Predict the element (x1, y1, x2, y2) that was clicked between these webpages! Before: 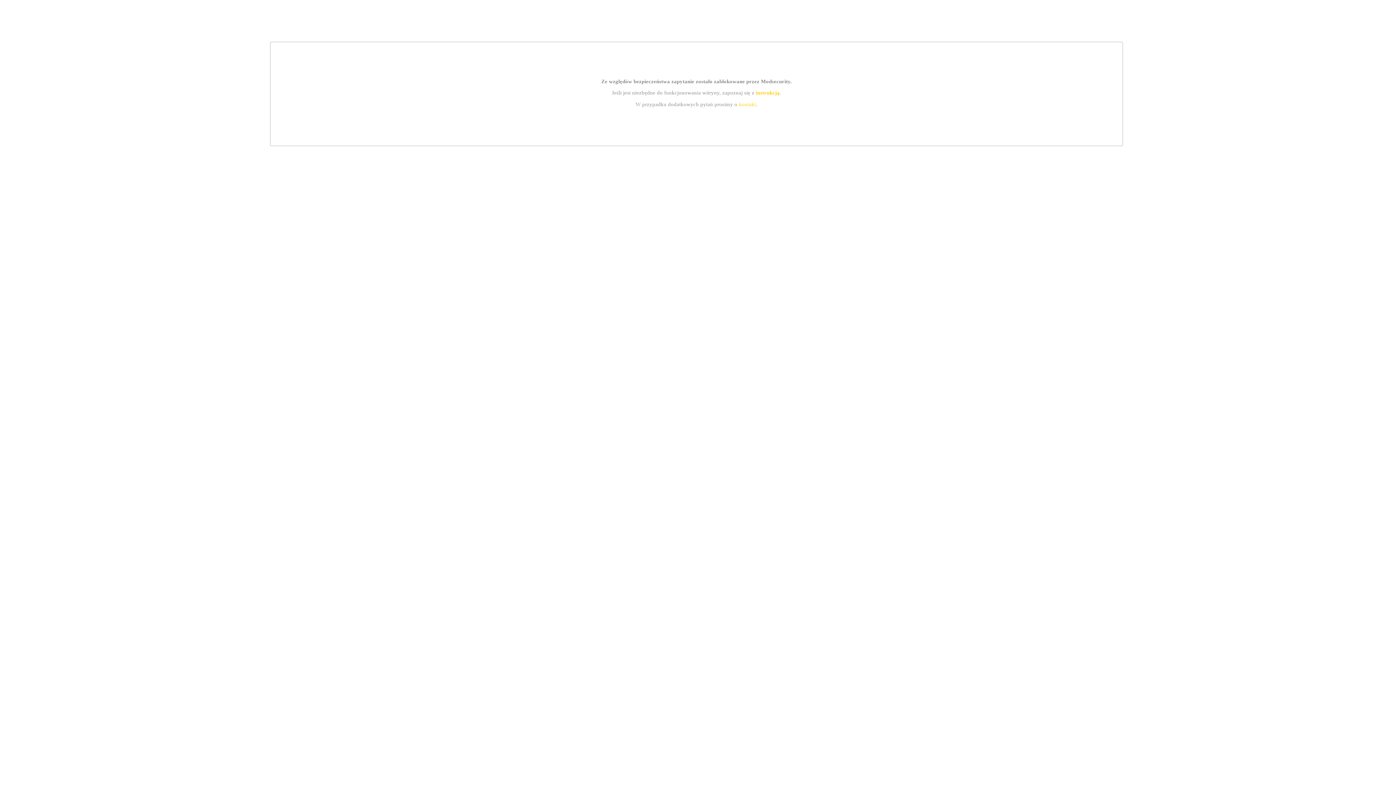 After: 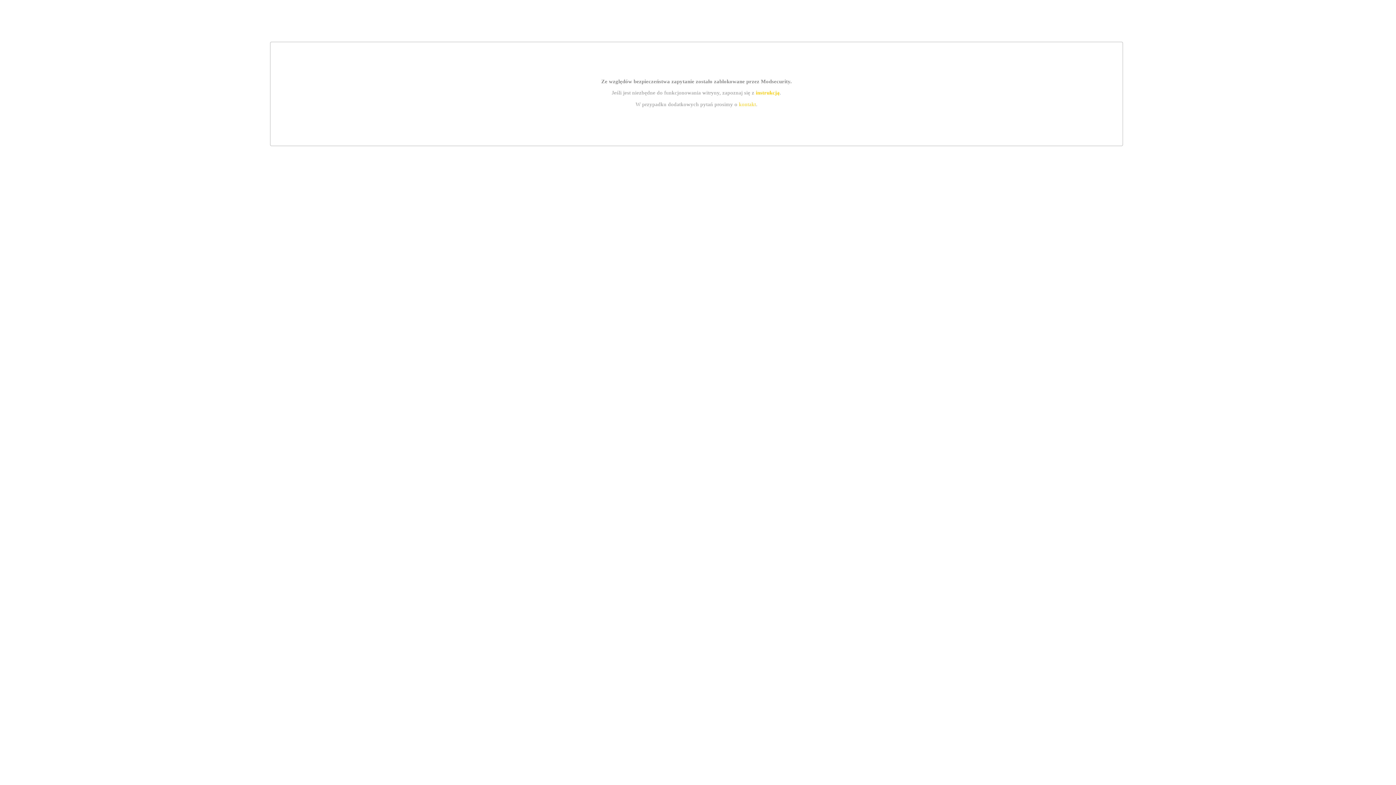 Action: bbox: (755, 89, 779, 95) label: instrukcją